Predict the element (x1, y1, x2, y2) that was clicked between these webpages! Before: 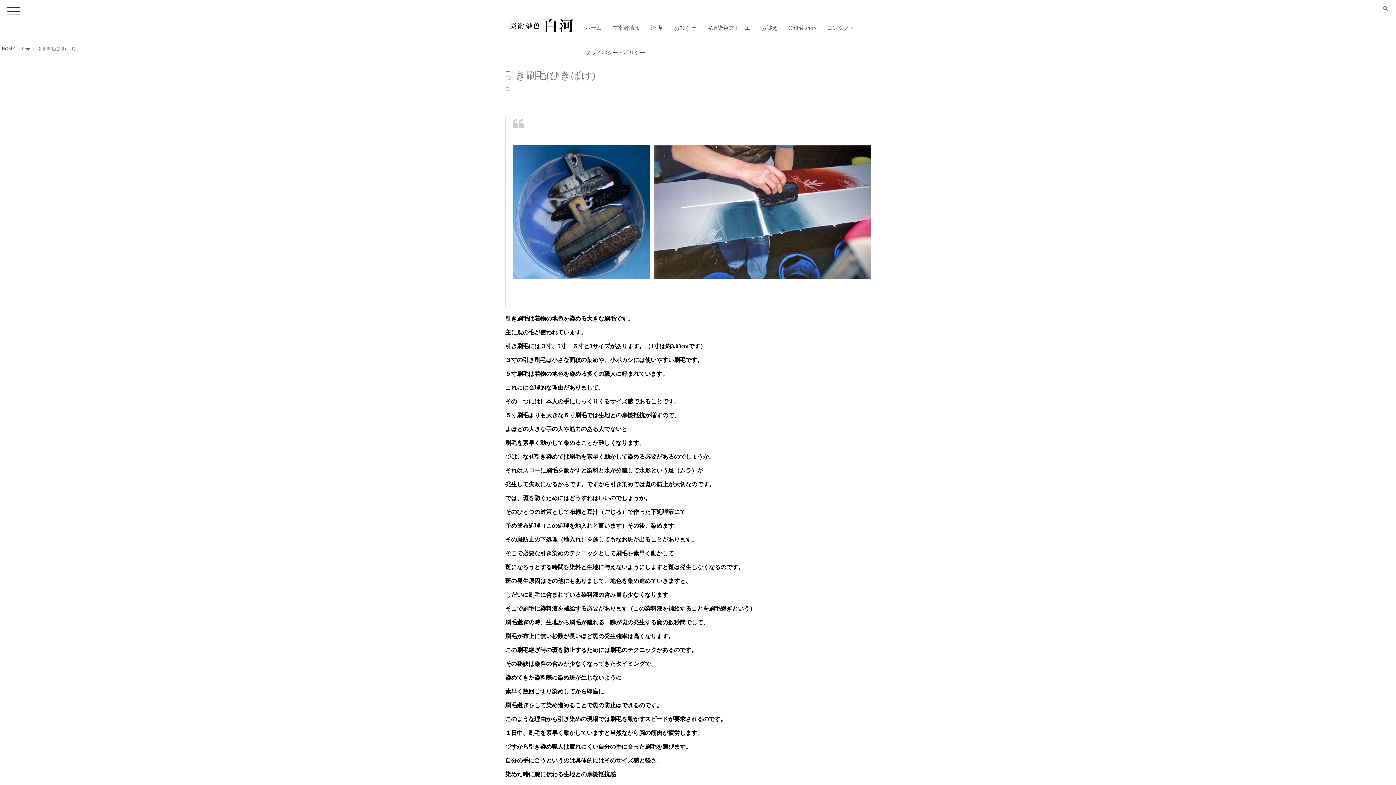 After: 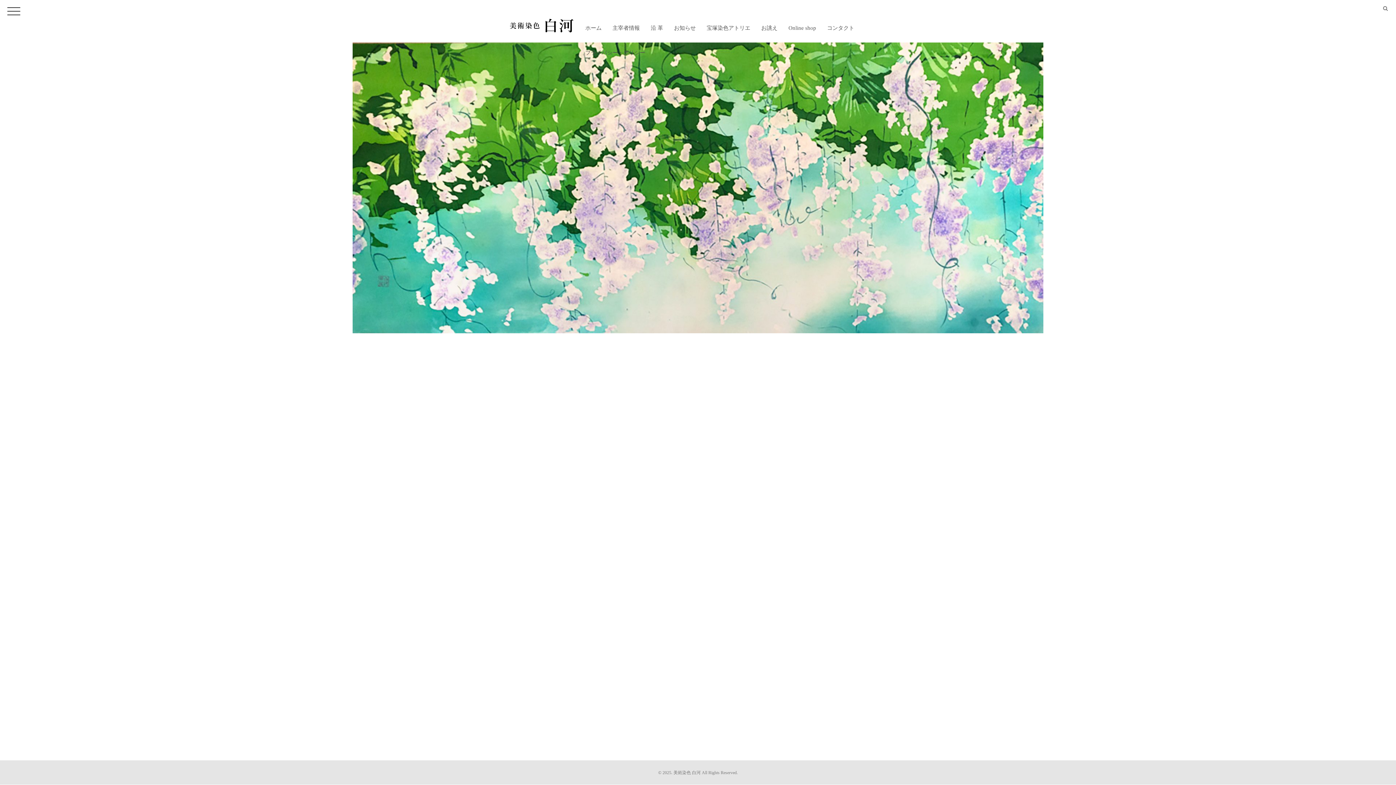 Action: bbox: (498, 18, 585, 32)